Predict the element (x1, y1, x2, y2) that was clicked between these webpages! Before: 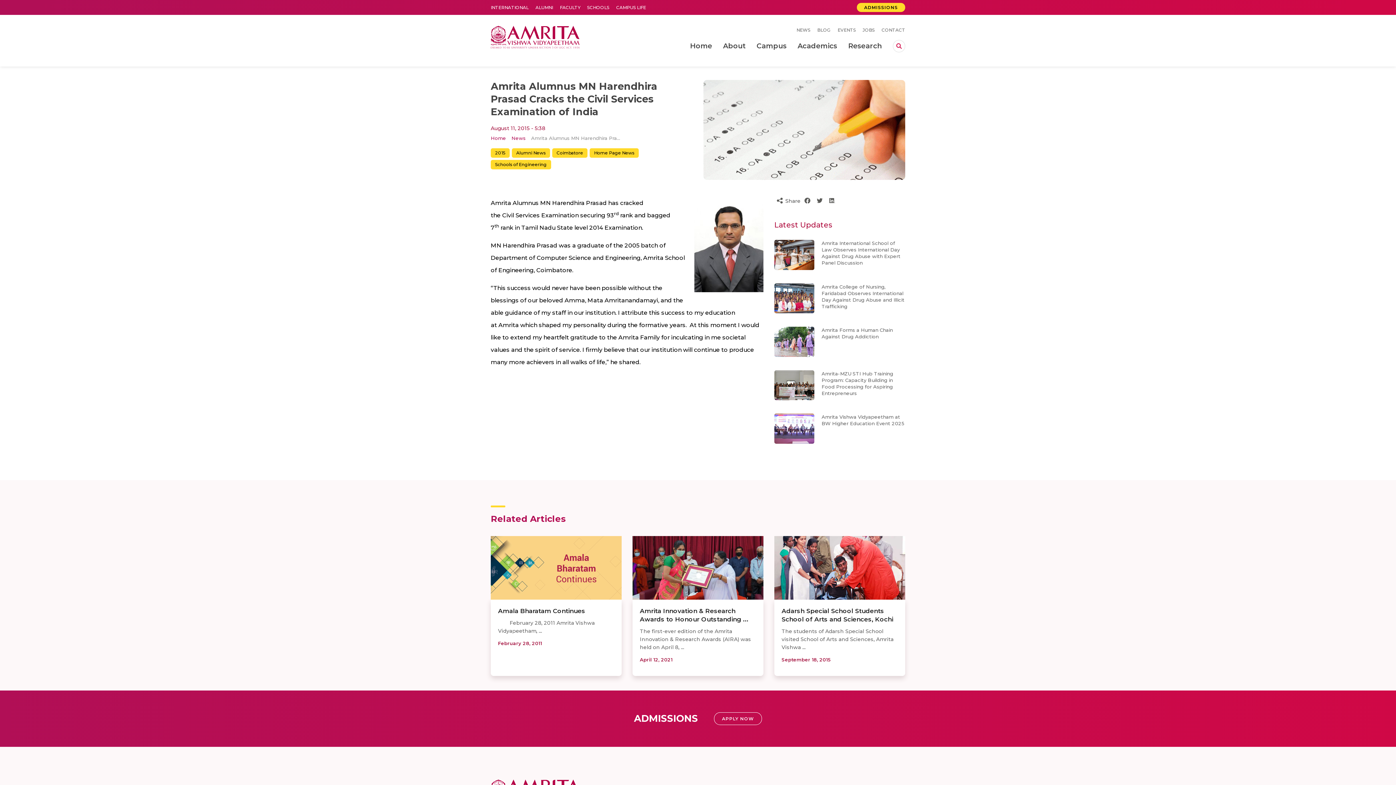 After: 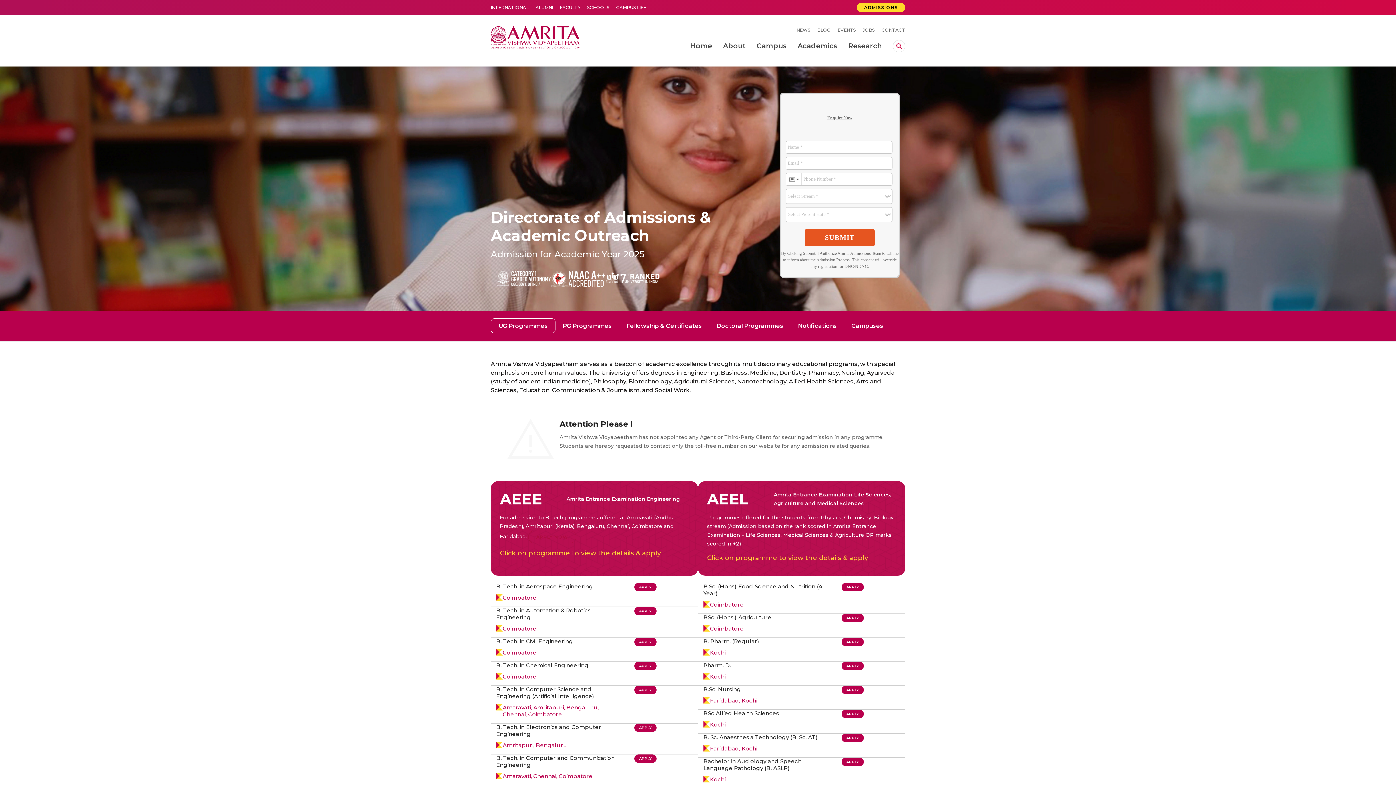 Action: bbox: (714, 712, 762, 725) label: APPLY NOW